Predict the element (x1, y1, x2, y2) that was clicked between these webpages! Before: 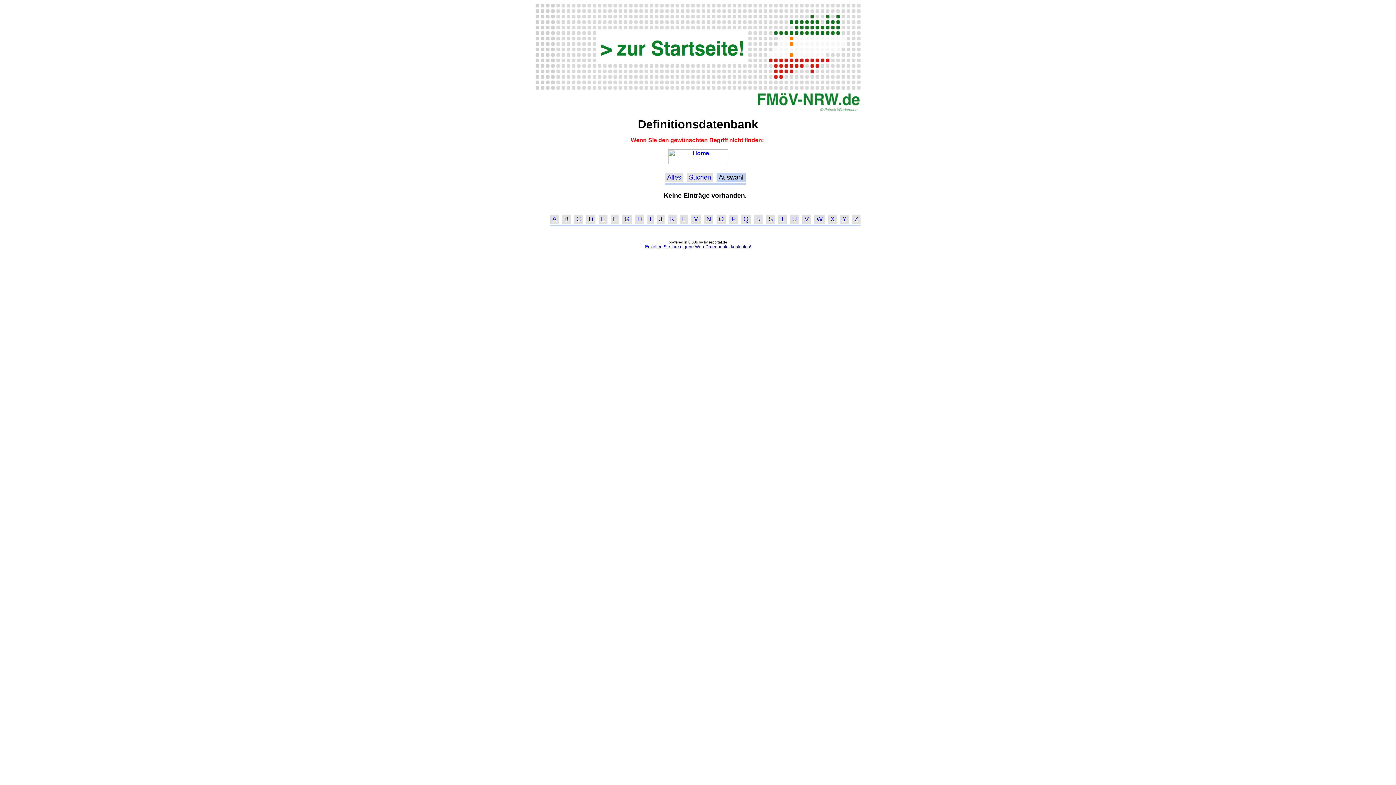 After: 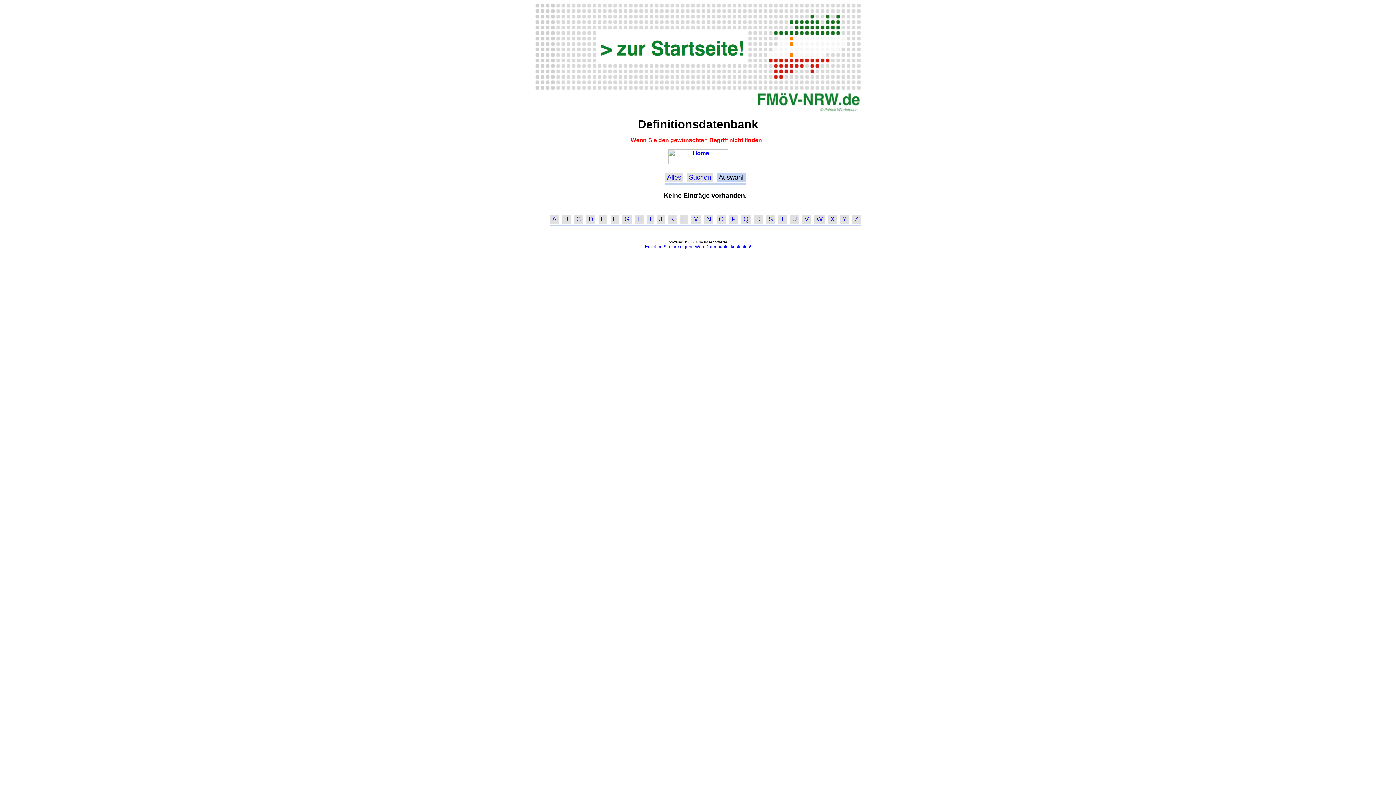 Action: bbox: (756, 215, 761, 223) label: R